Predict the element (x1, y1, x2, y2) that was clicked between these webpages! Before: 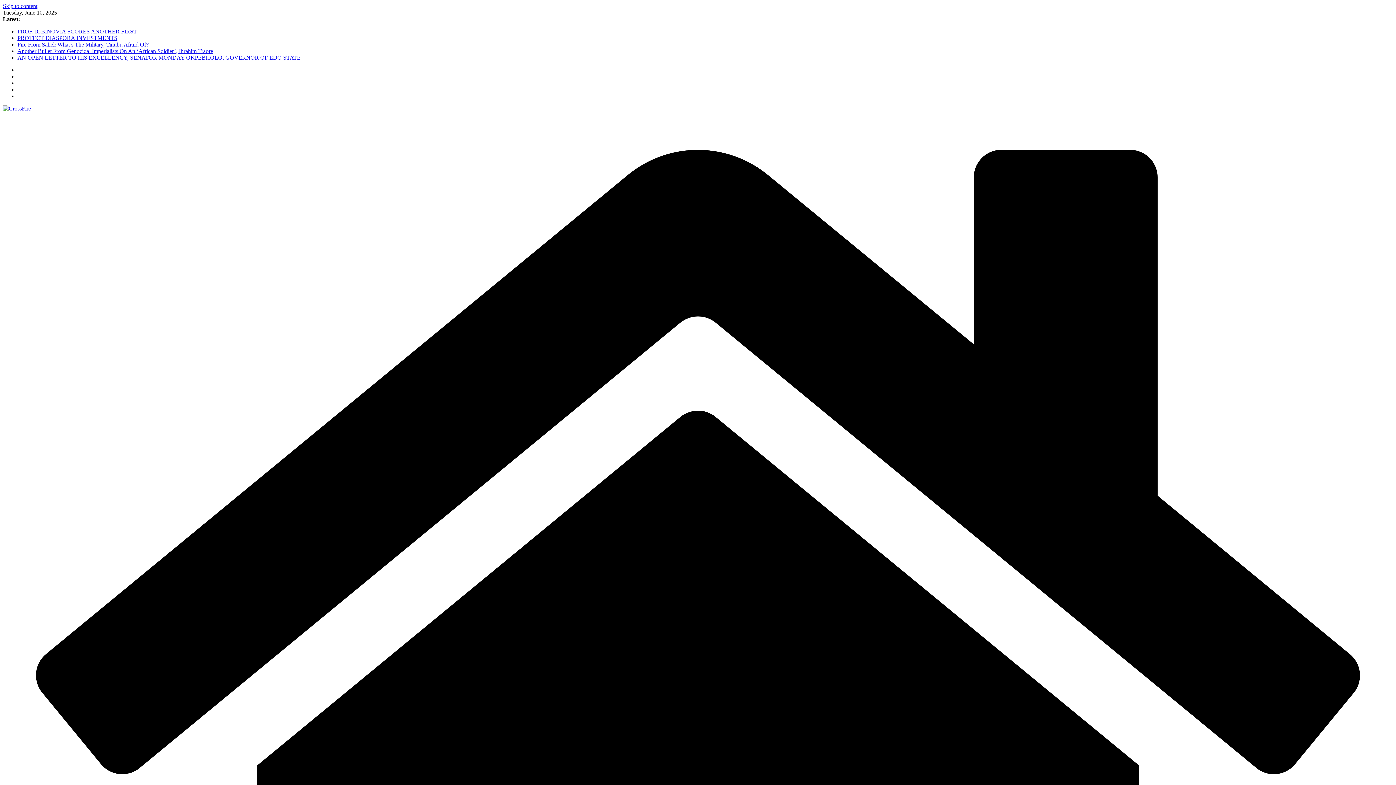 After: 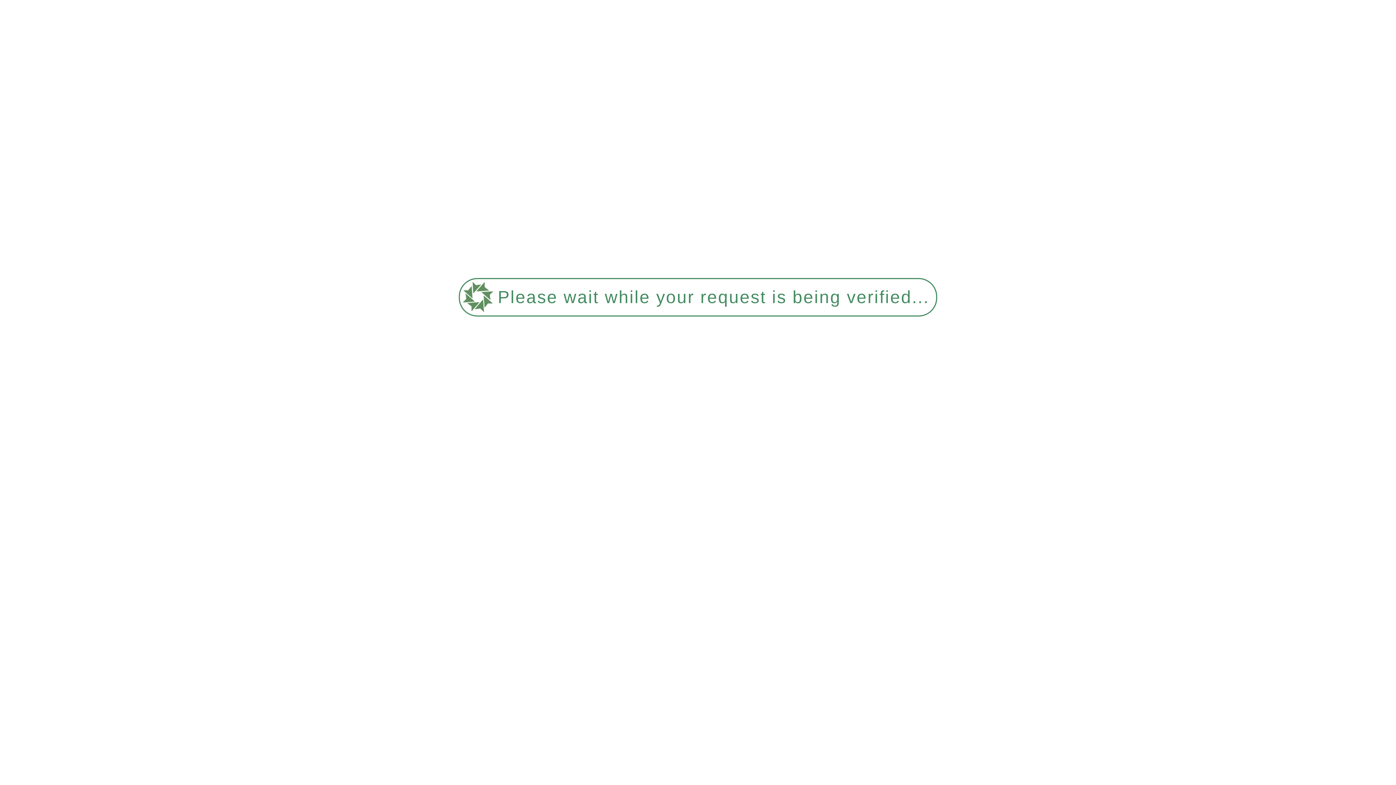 Action: bbox: (17, 34, 117, 41) label: PROTECT DIASPORA INVESTMENTS